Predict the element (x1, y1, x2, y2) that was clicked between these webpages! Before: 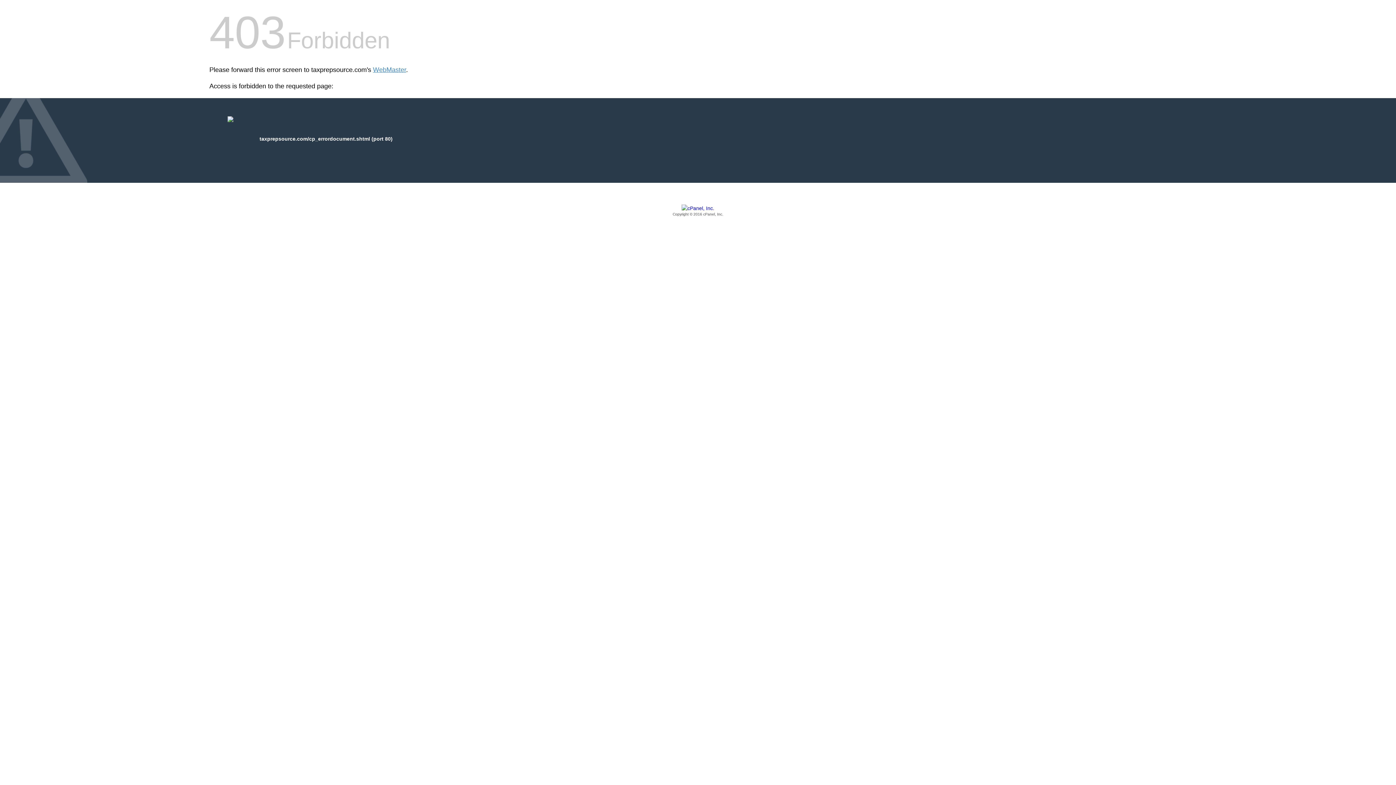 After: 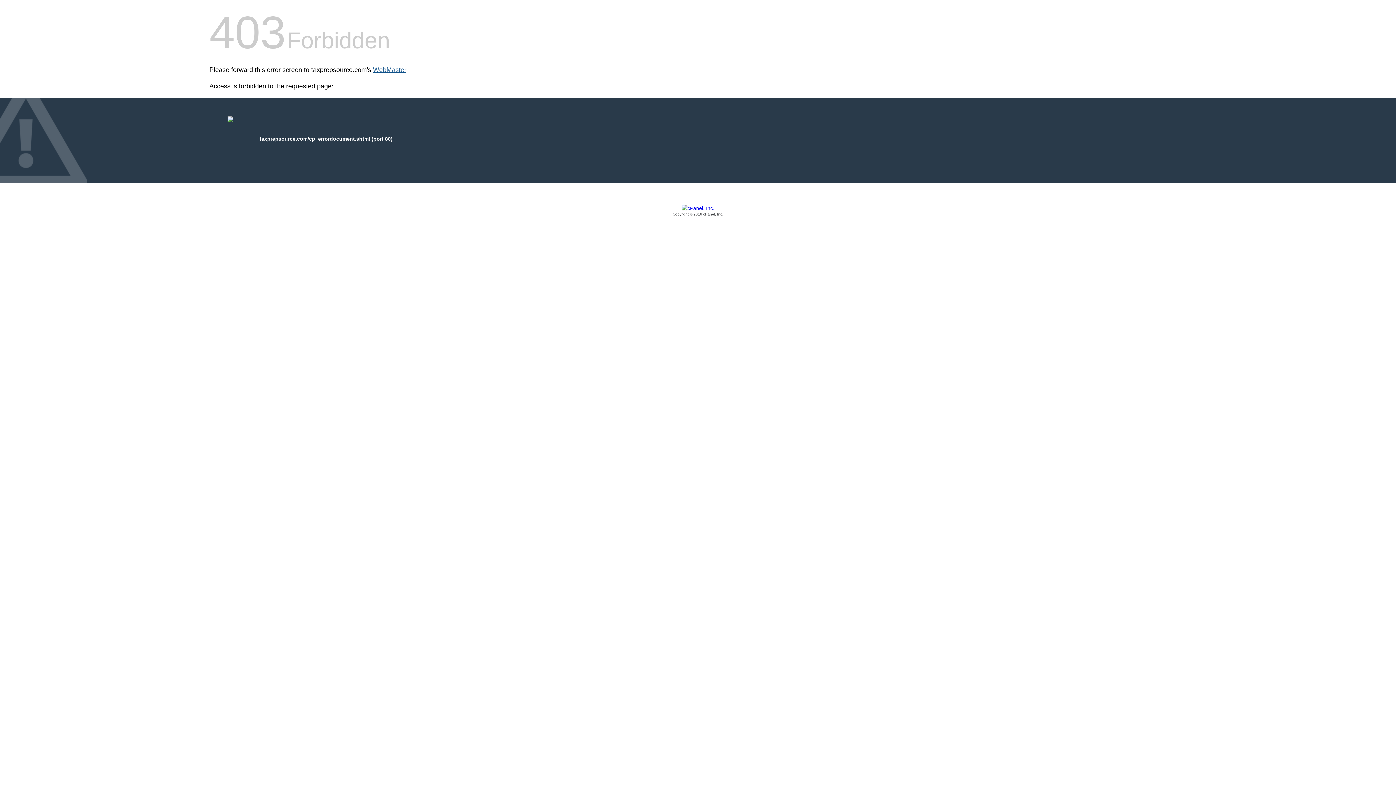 Action: label: WebMaster bbox: (373, 66, 406, 73)